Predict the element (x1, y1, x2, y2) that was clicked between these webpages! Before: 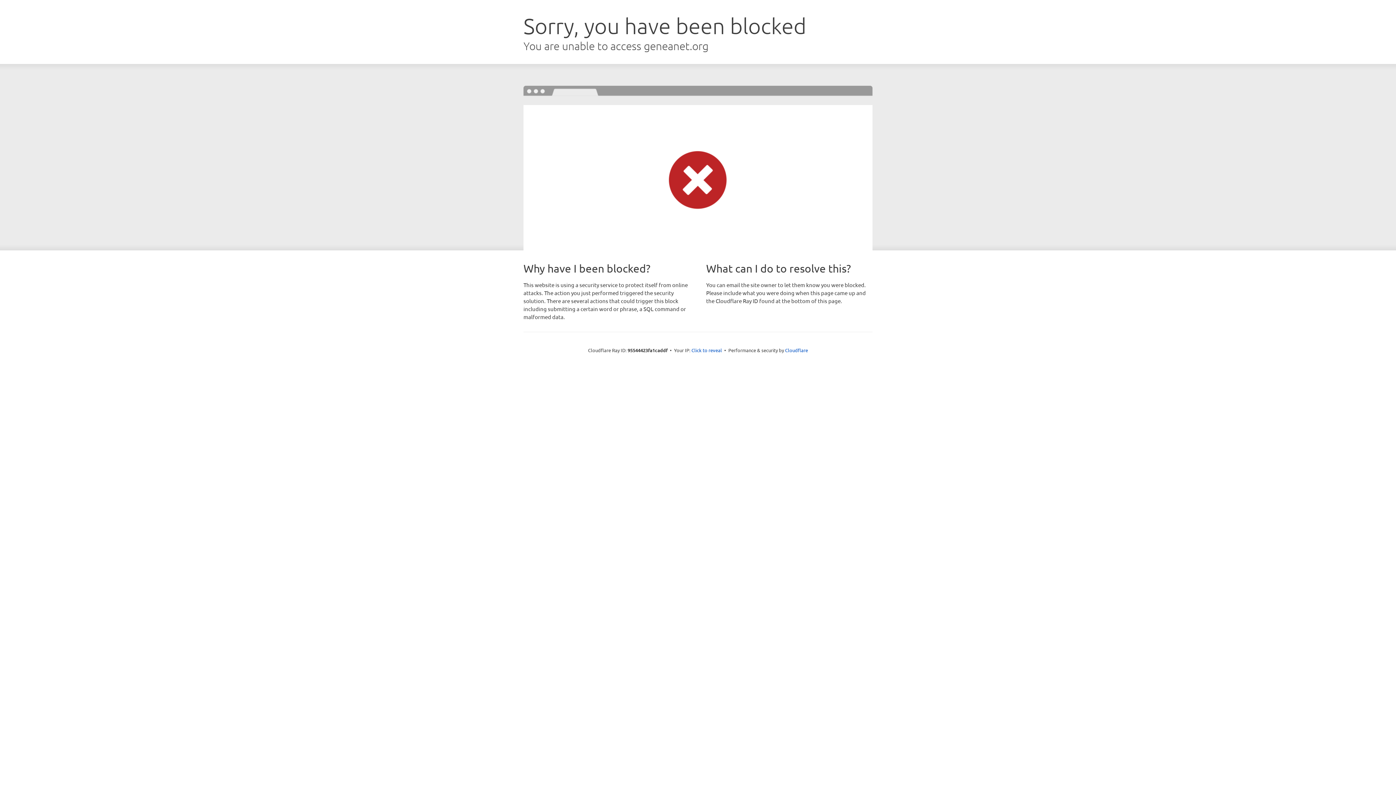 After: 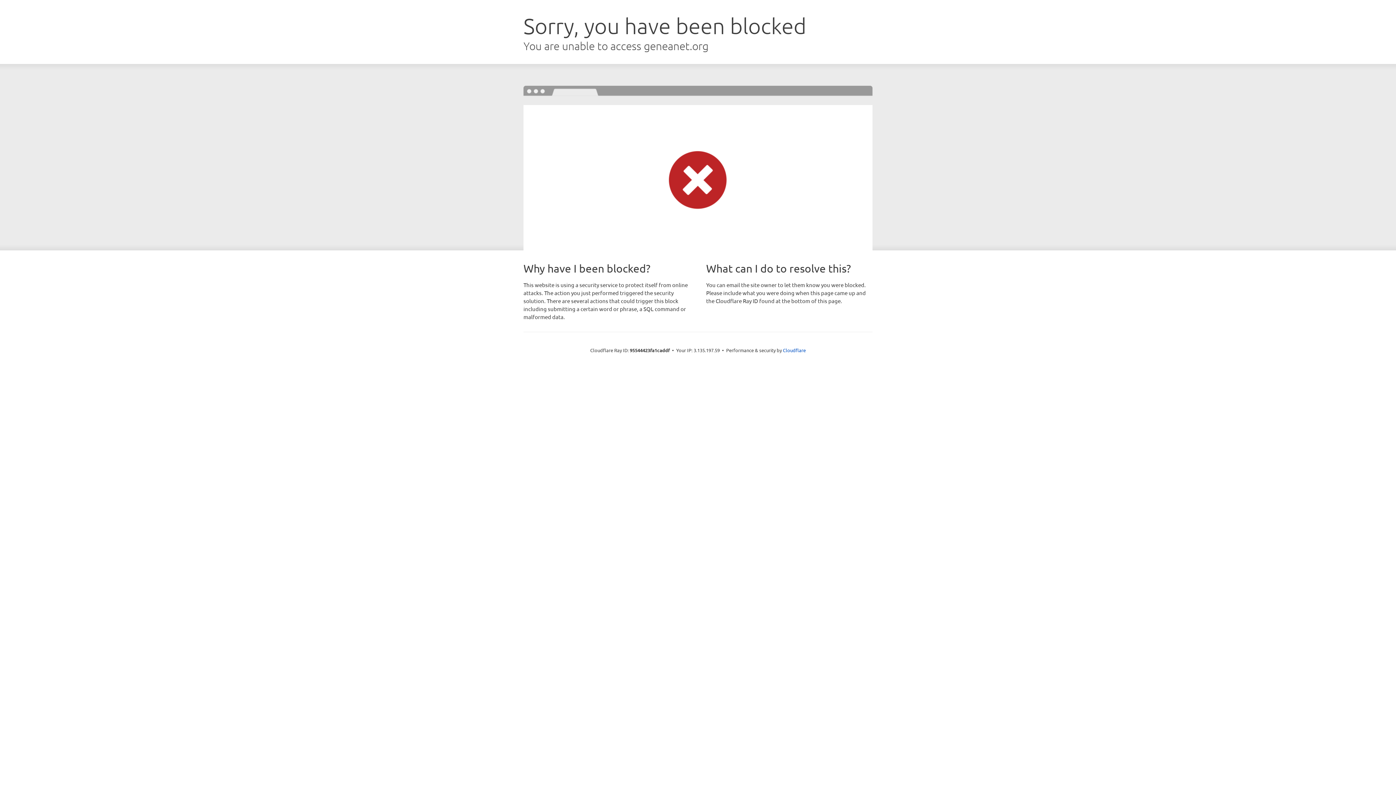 Action: bbox: (691, 346, 722, 353) label: Click to reveal